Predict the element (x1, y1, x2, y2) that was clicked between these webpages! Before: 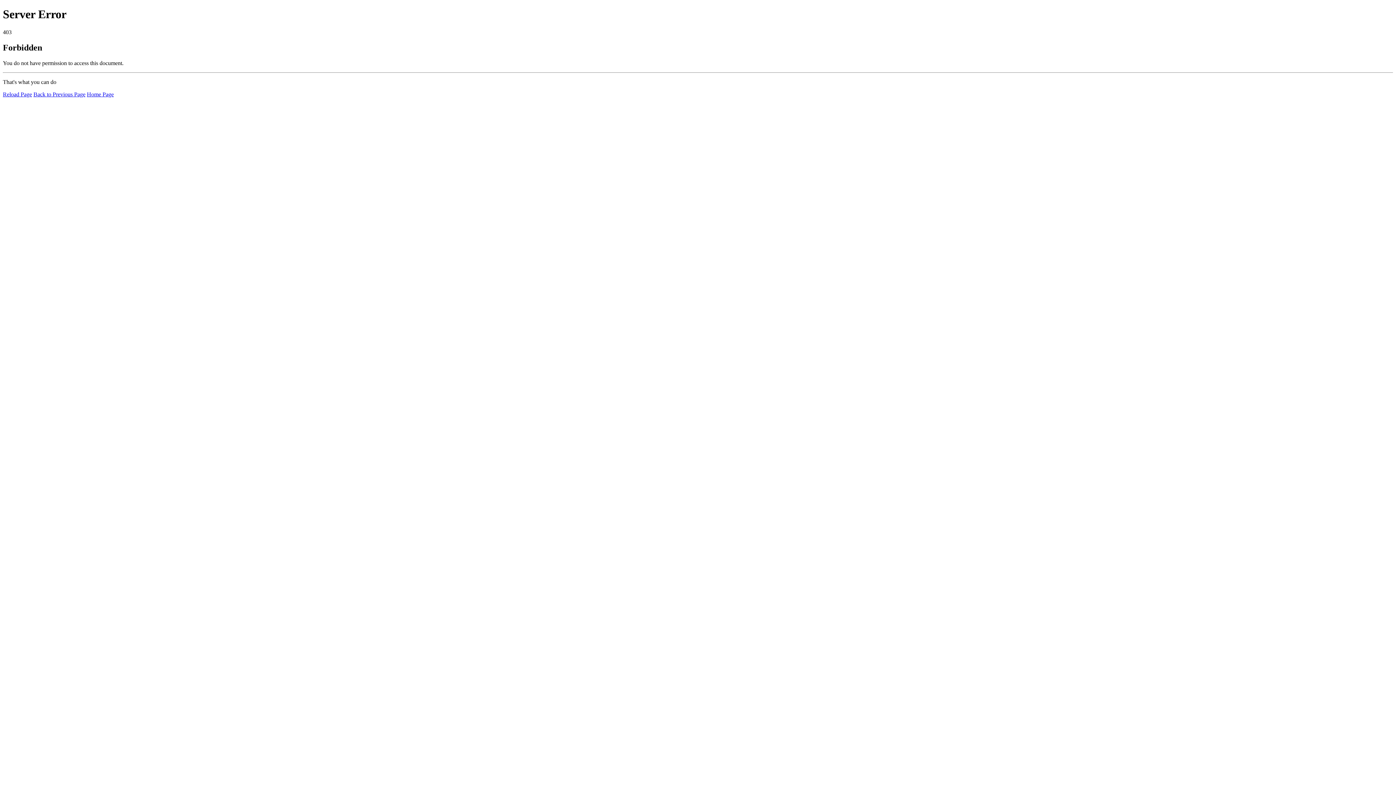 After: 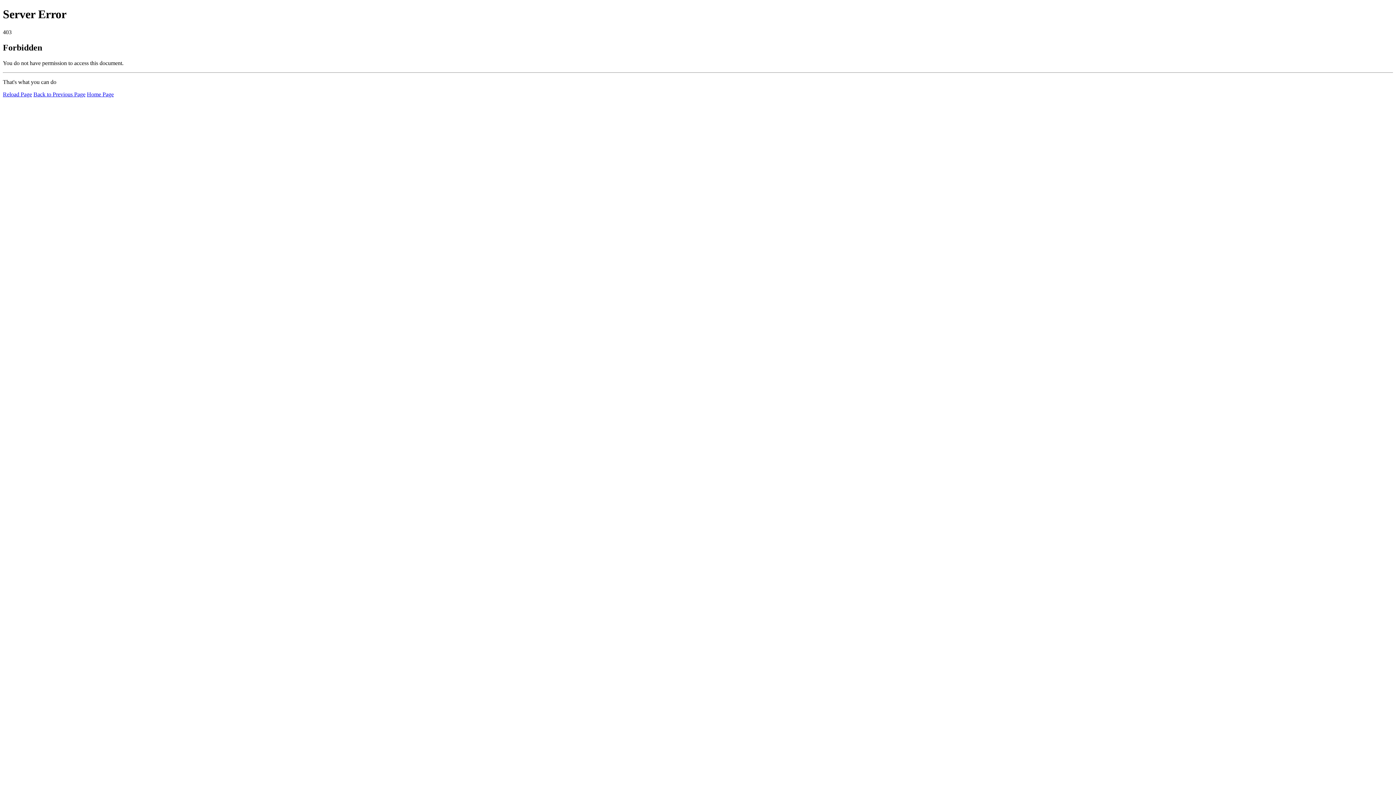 Action: label: Reload Page bbox: (2, 91, 32, 97)